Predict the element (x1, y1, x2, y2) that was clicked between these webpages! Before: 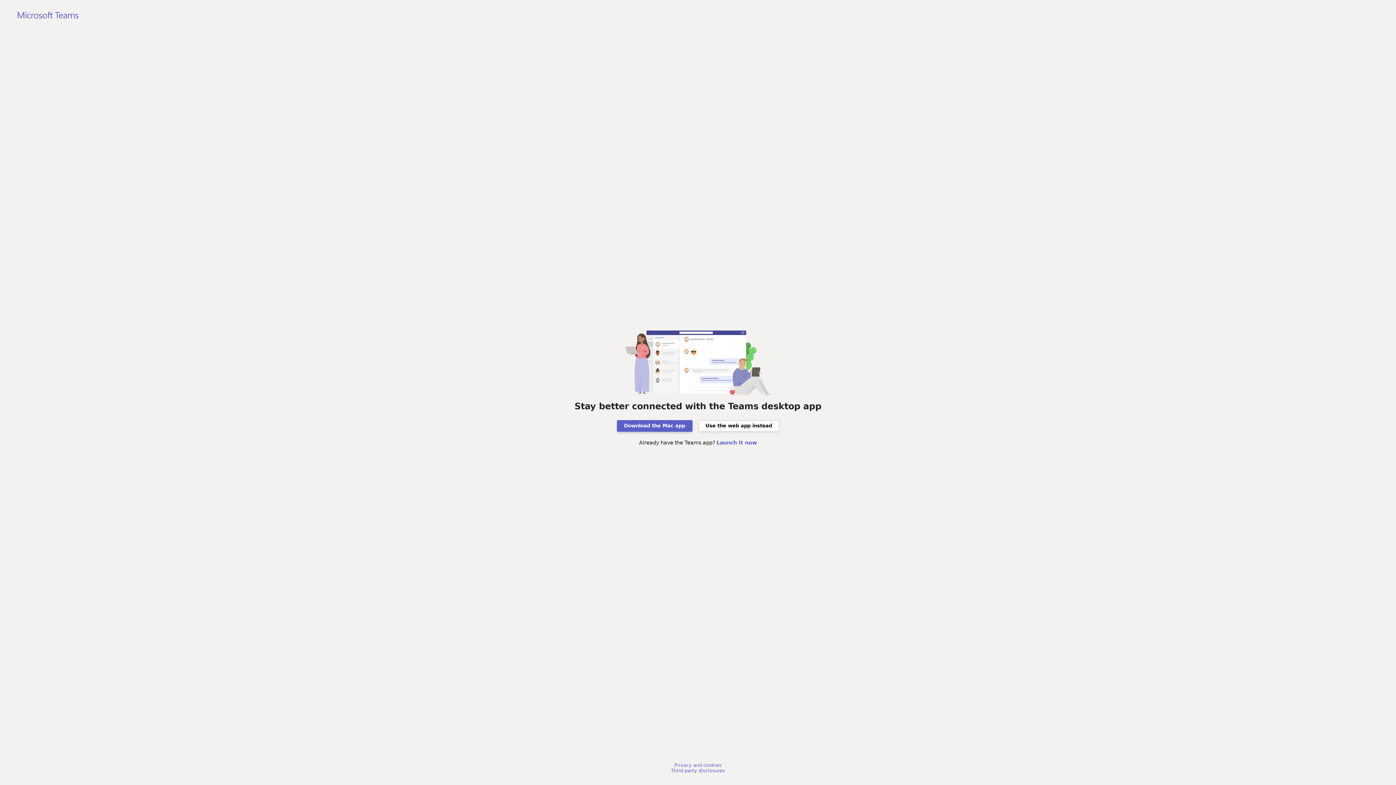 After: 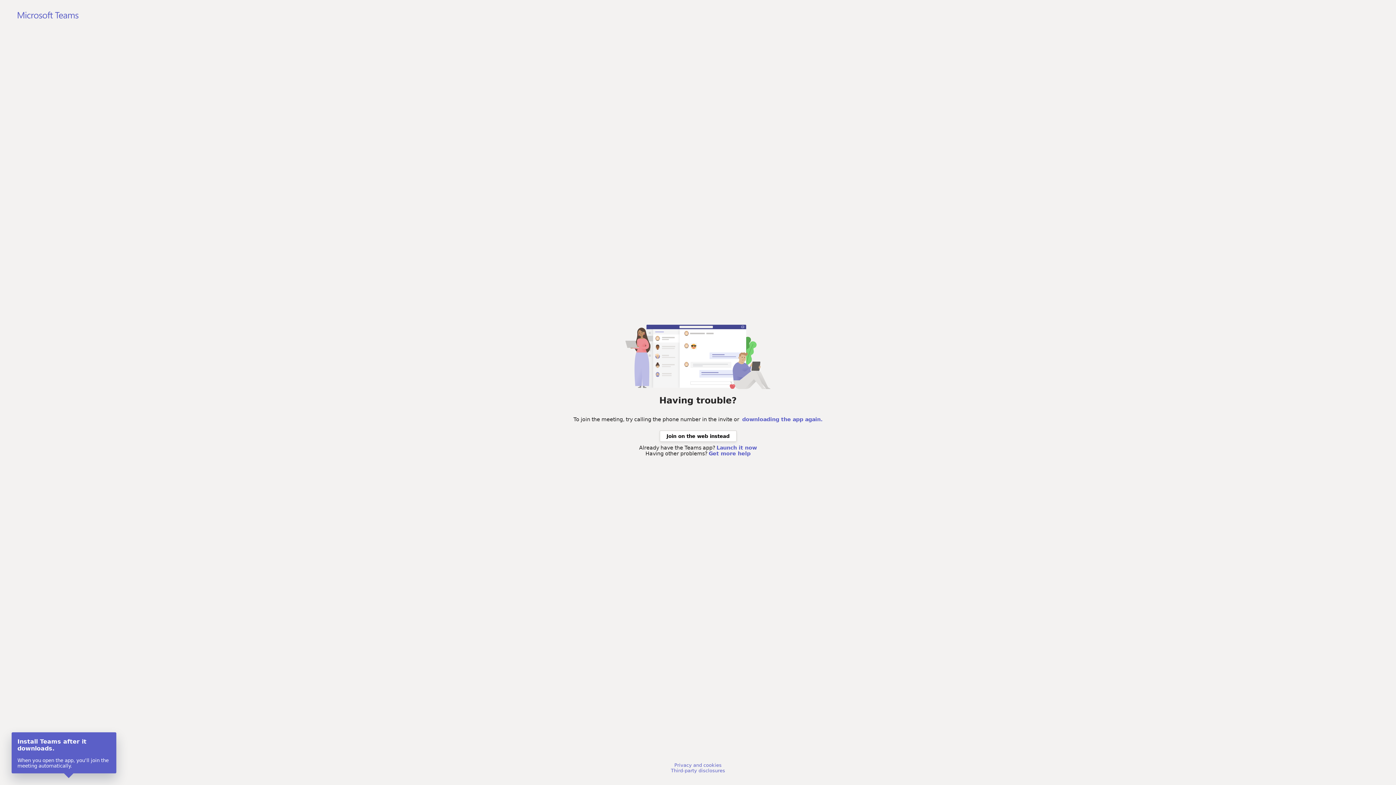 Action: bbox: (616, 420, 692, 431) label: Download the Mac app